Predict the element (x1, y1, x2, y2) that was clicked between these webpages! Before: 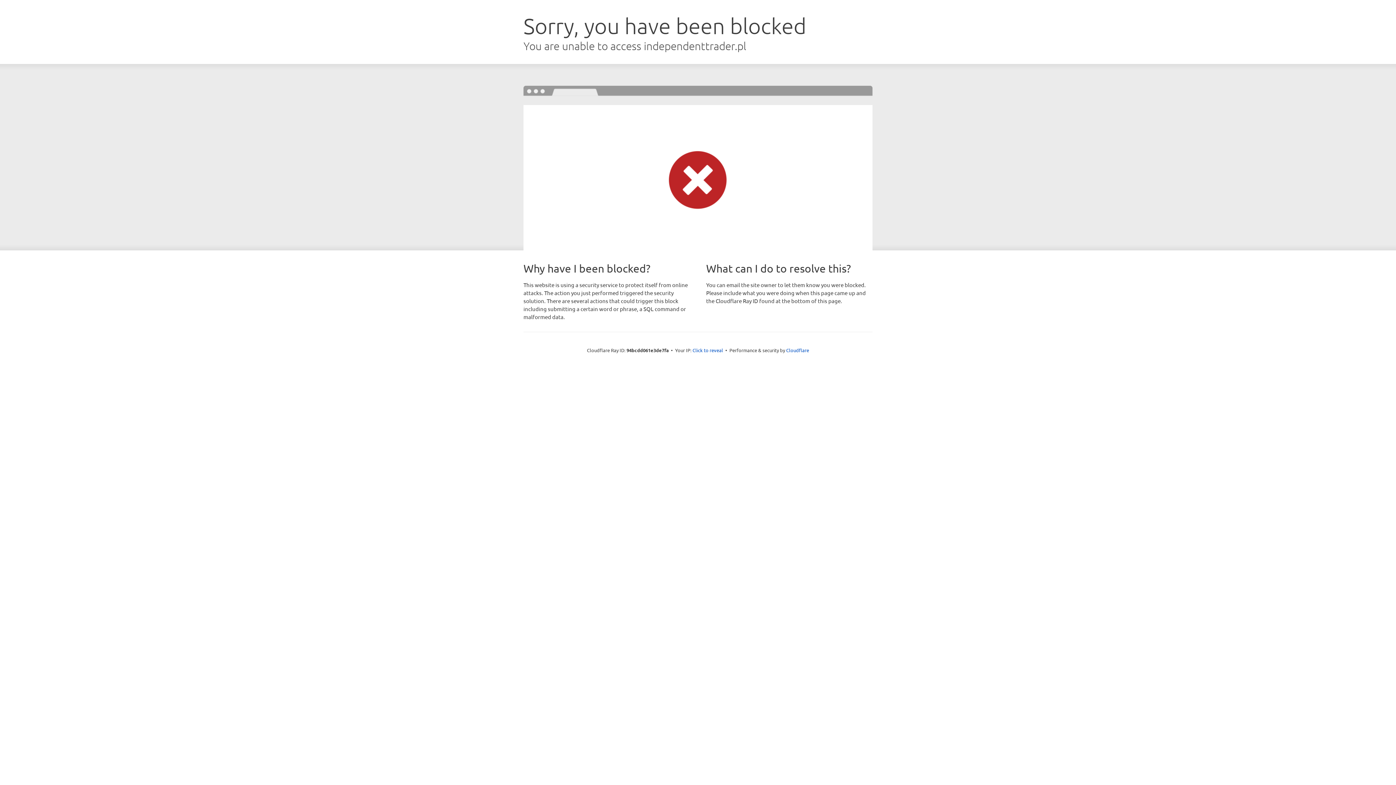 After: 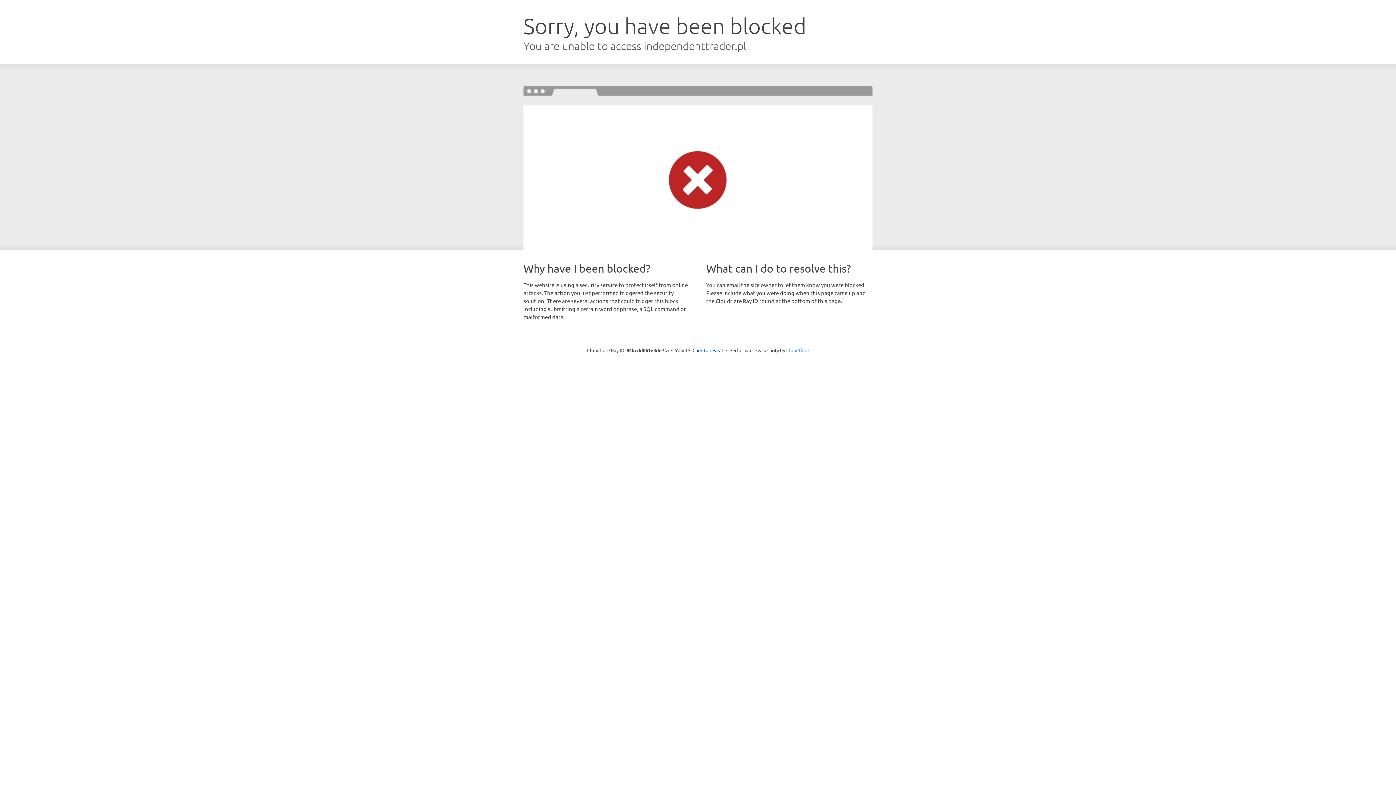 Action: label: Cloudflare bbox: (786, 347, 809, 353)